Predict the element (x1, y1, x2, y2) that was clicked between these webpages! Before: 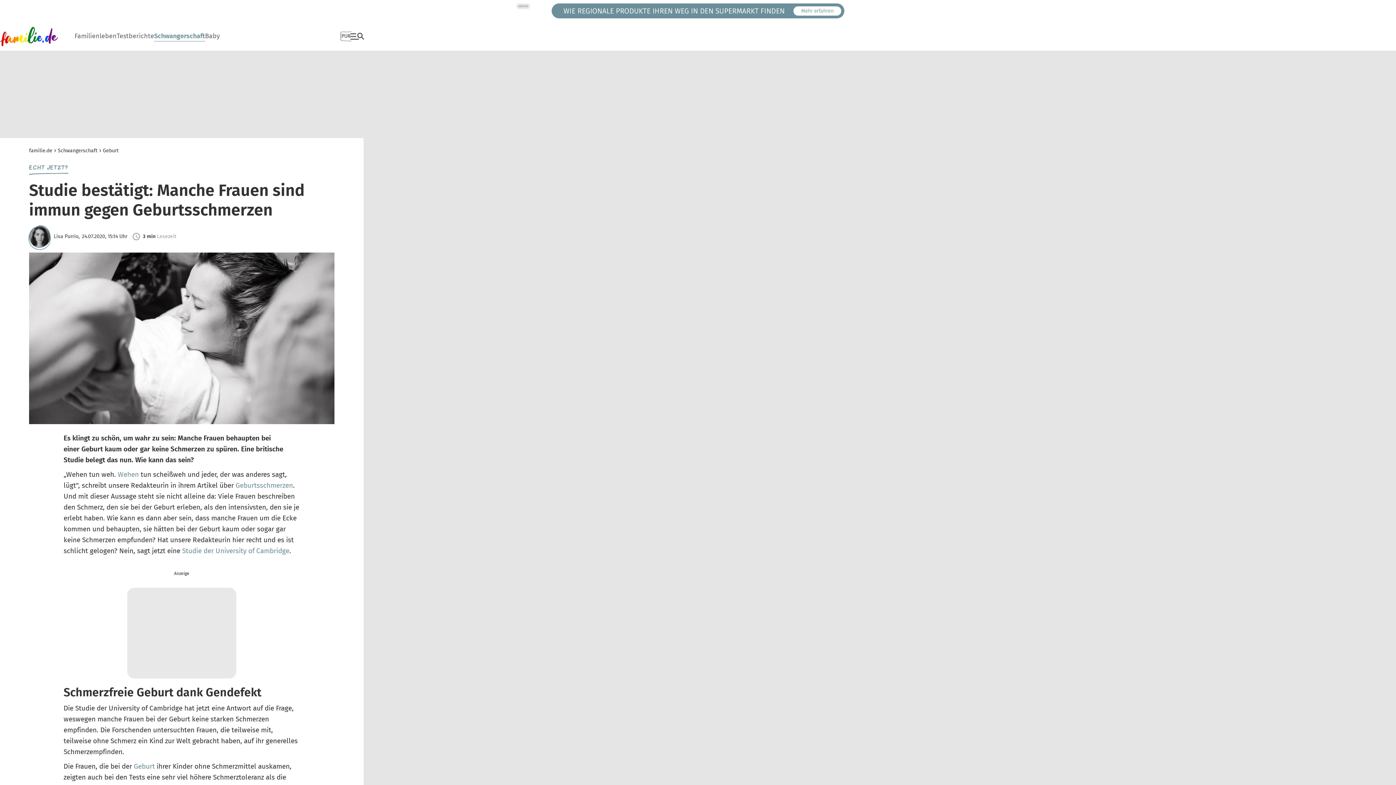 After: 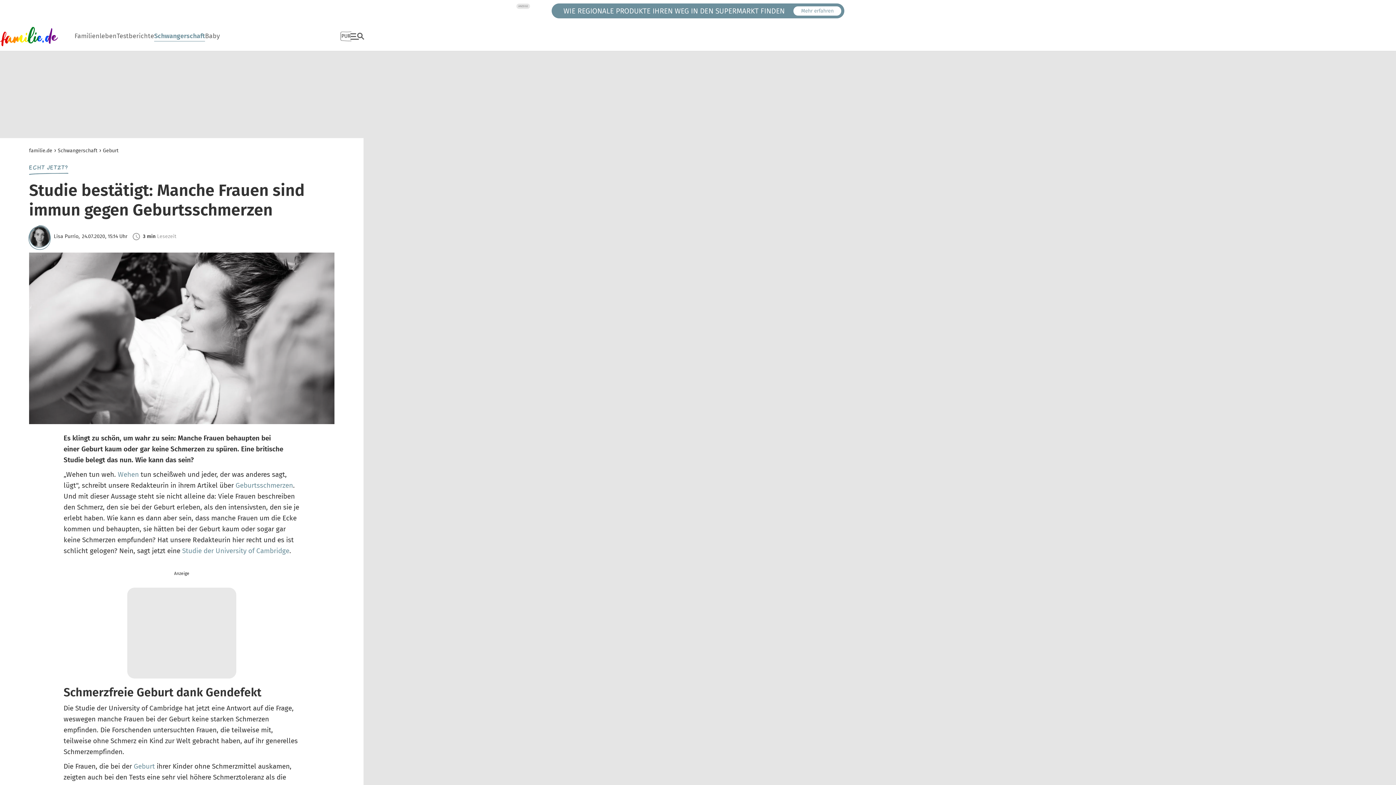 Action: bbox: (0, 0, 1396, 21)